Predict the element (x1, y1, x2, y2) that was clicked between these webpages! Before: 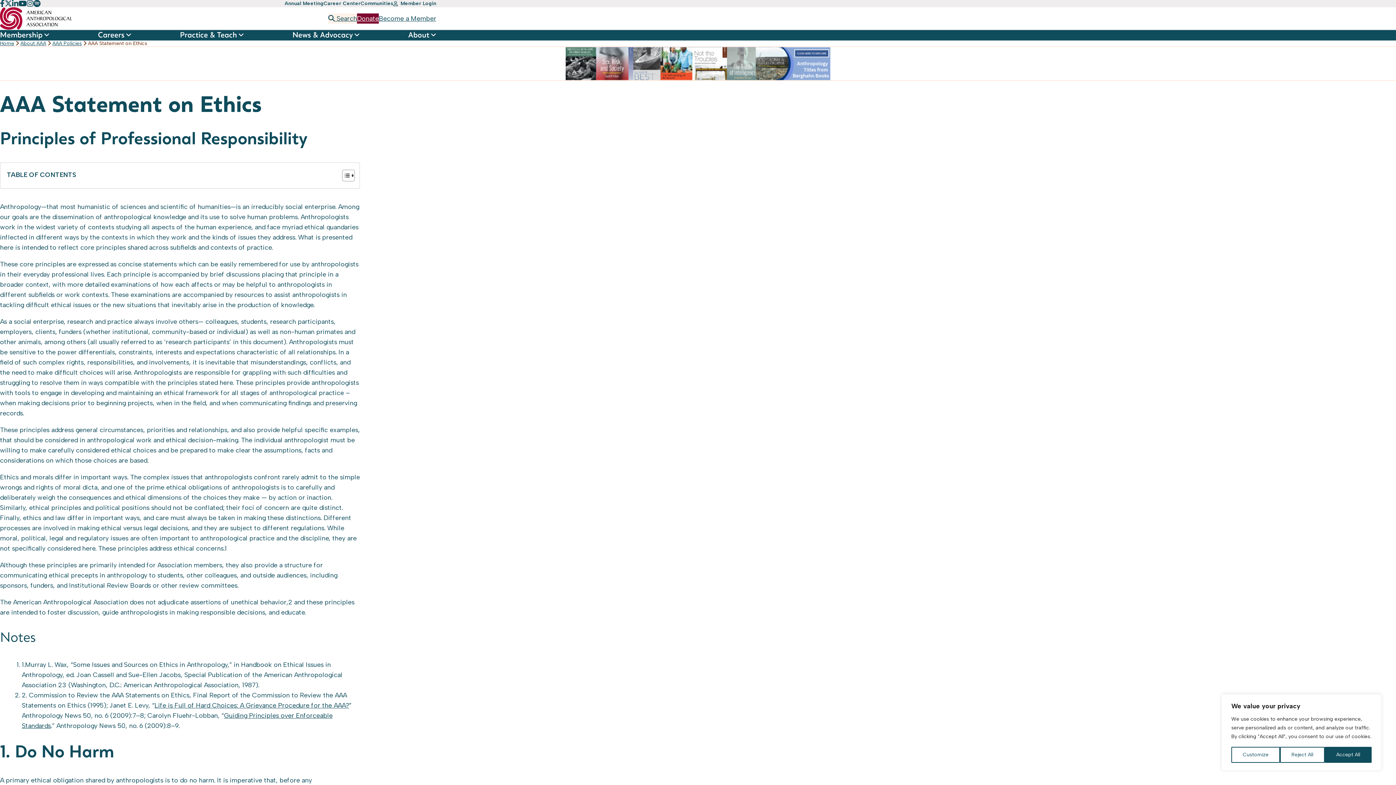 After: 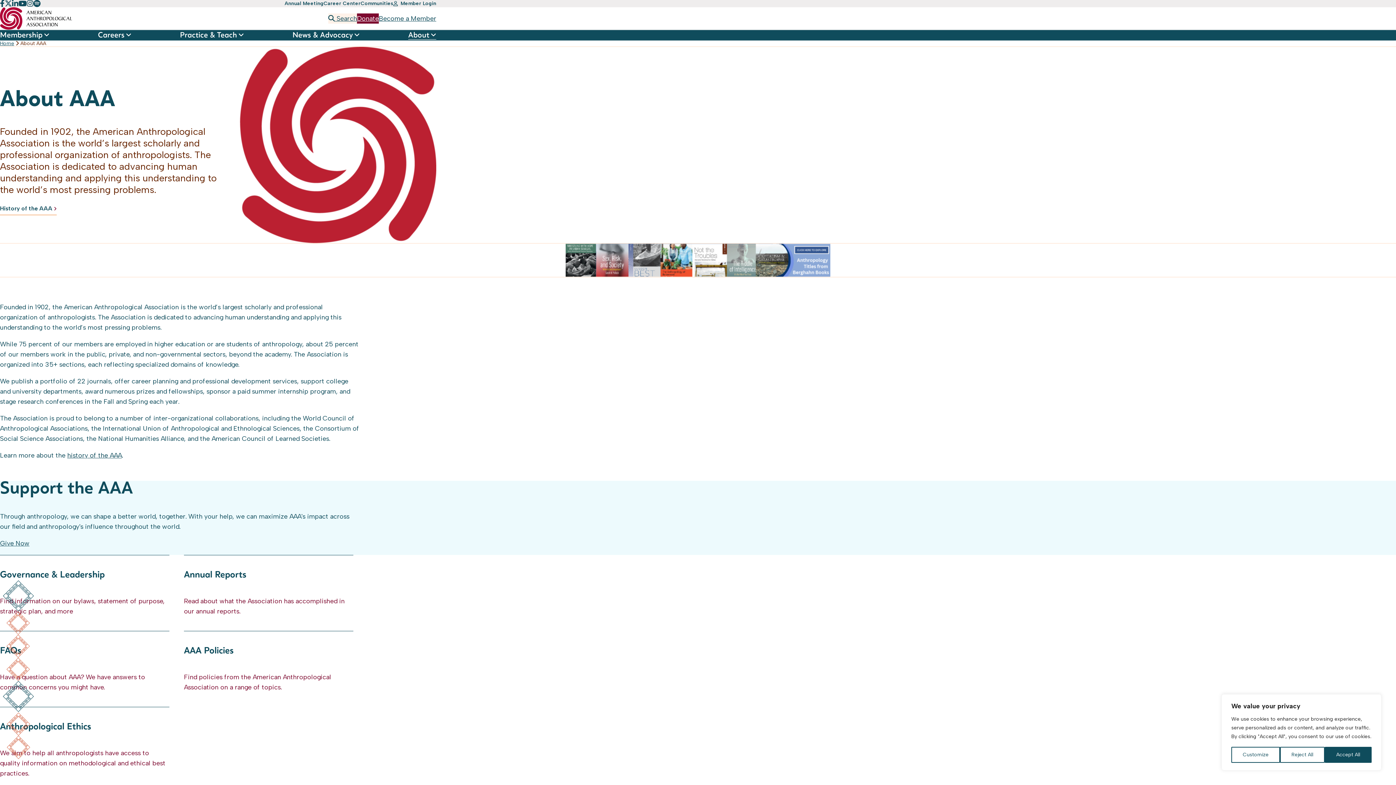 Action: bbox: (20, 40, 46, 46) label: About AAA